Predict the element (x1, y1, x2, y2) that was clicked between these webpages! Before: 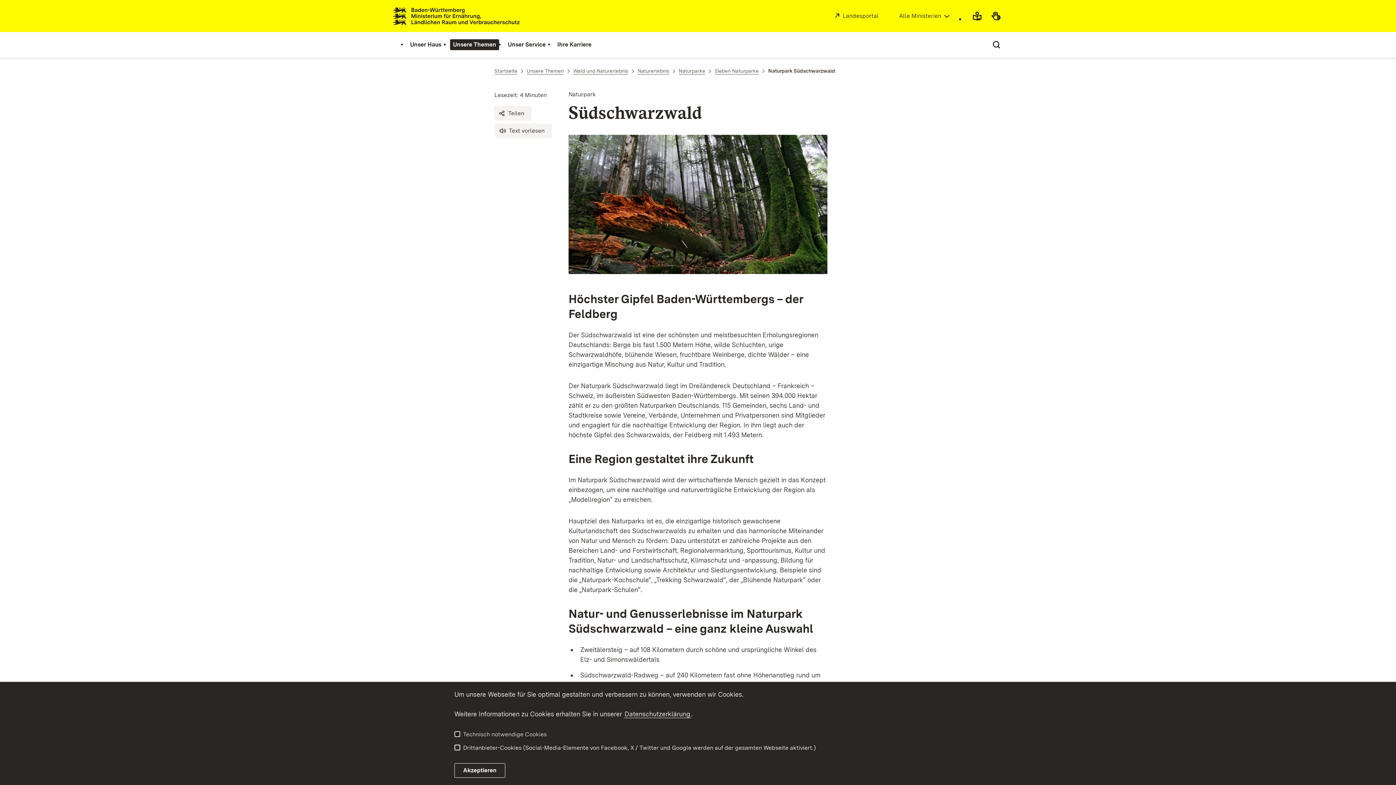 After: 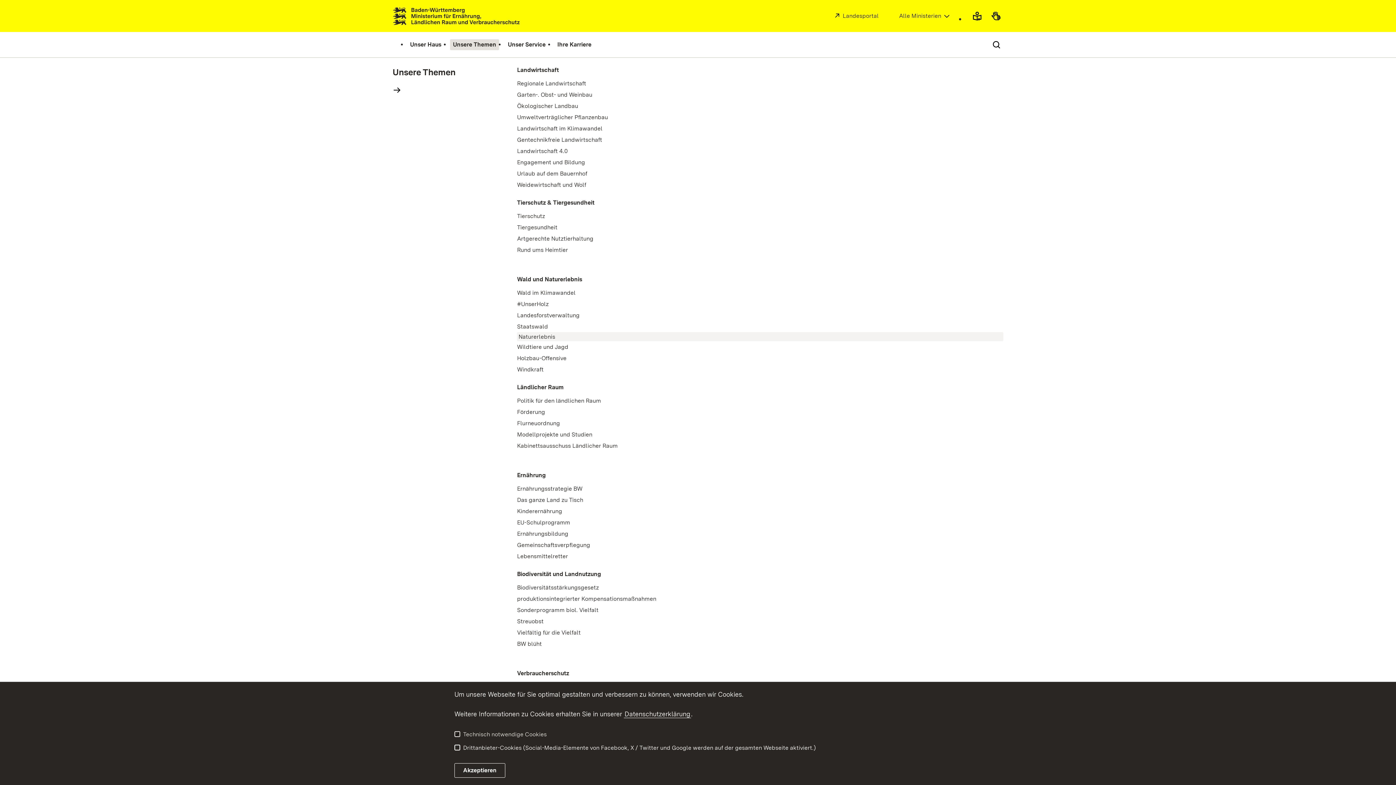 Action: label: Unsere Themen bbox: (450, 39, 499, 50)